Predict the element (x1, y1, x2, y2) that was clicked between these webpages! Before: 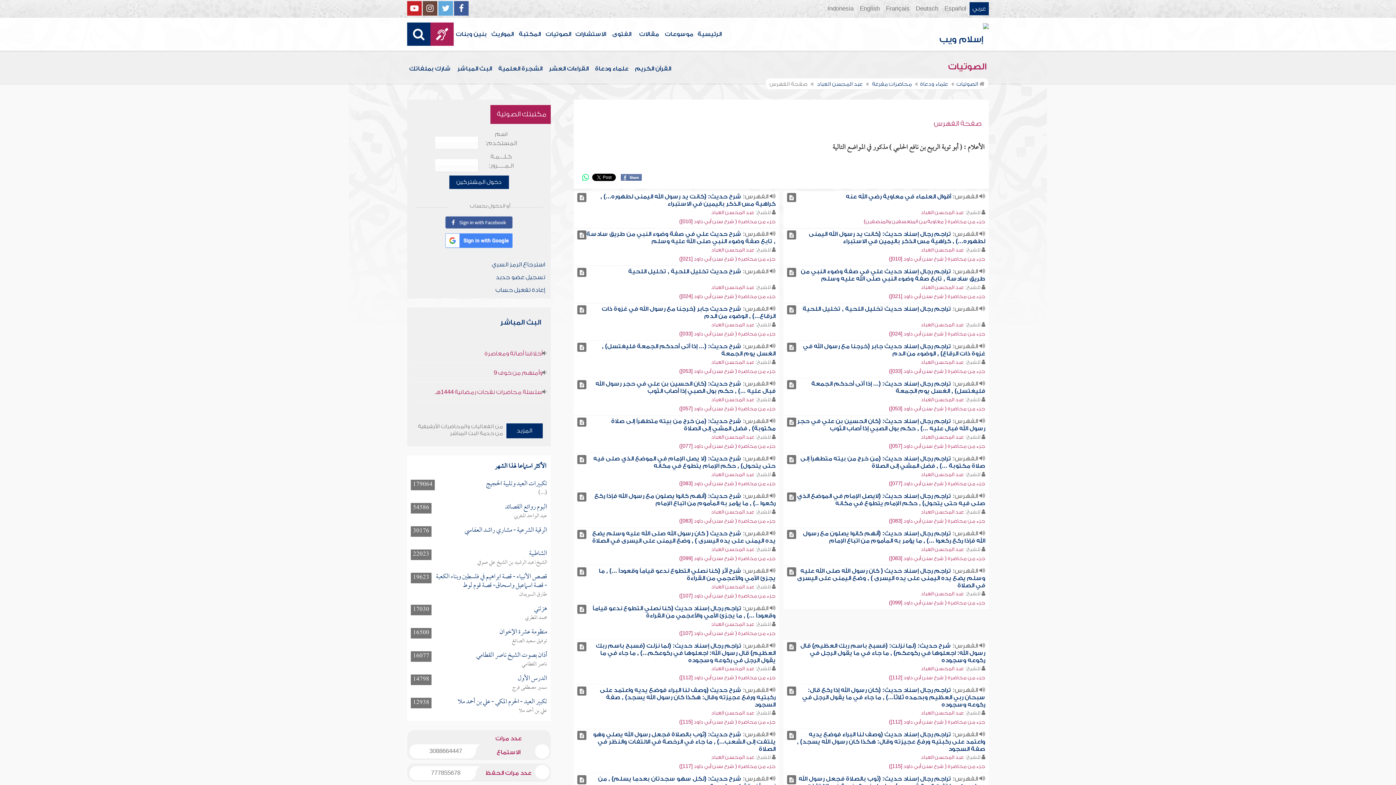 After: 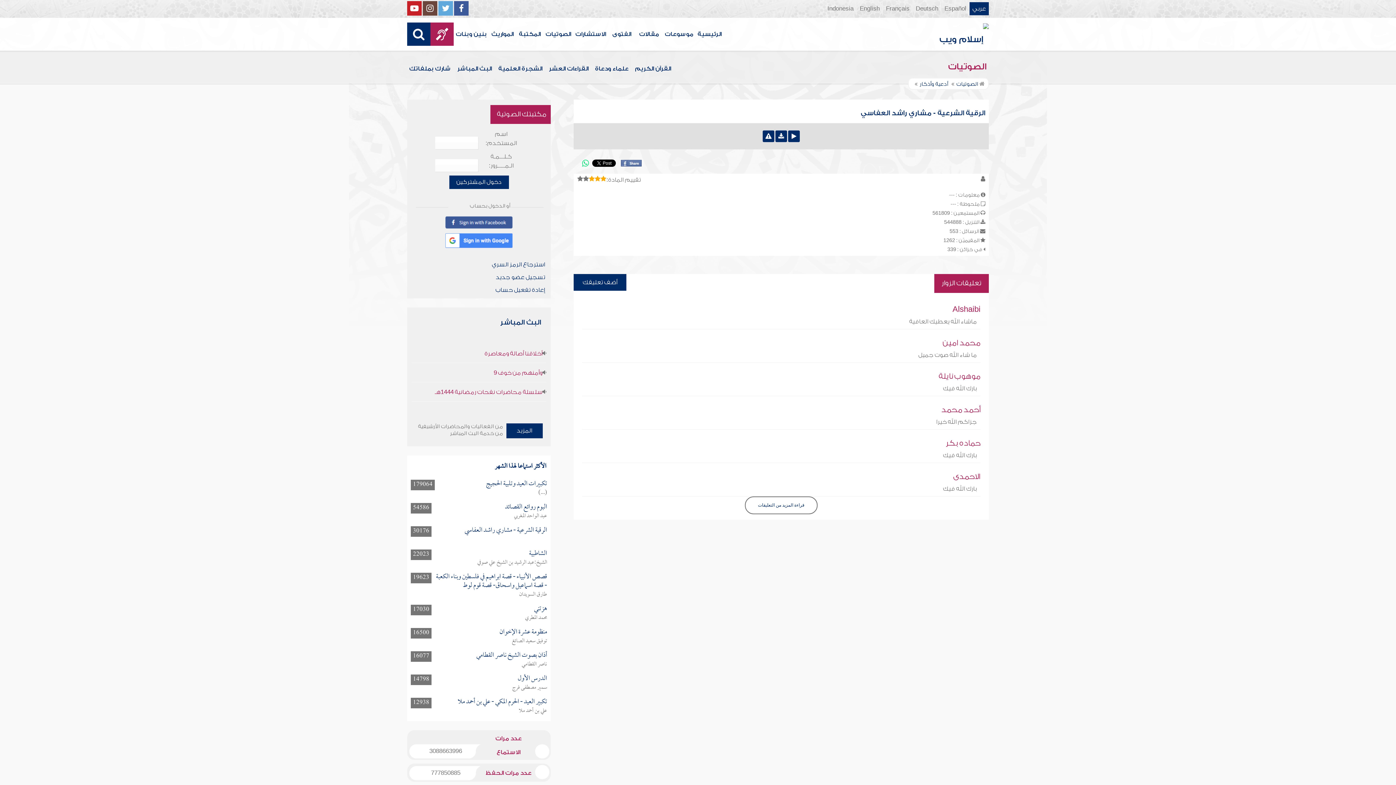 Action: label: الرقية الشرعية - مشاري راشد العفاسي bbox: (464, 523, 547, 537)